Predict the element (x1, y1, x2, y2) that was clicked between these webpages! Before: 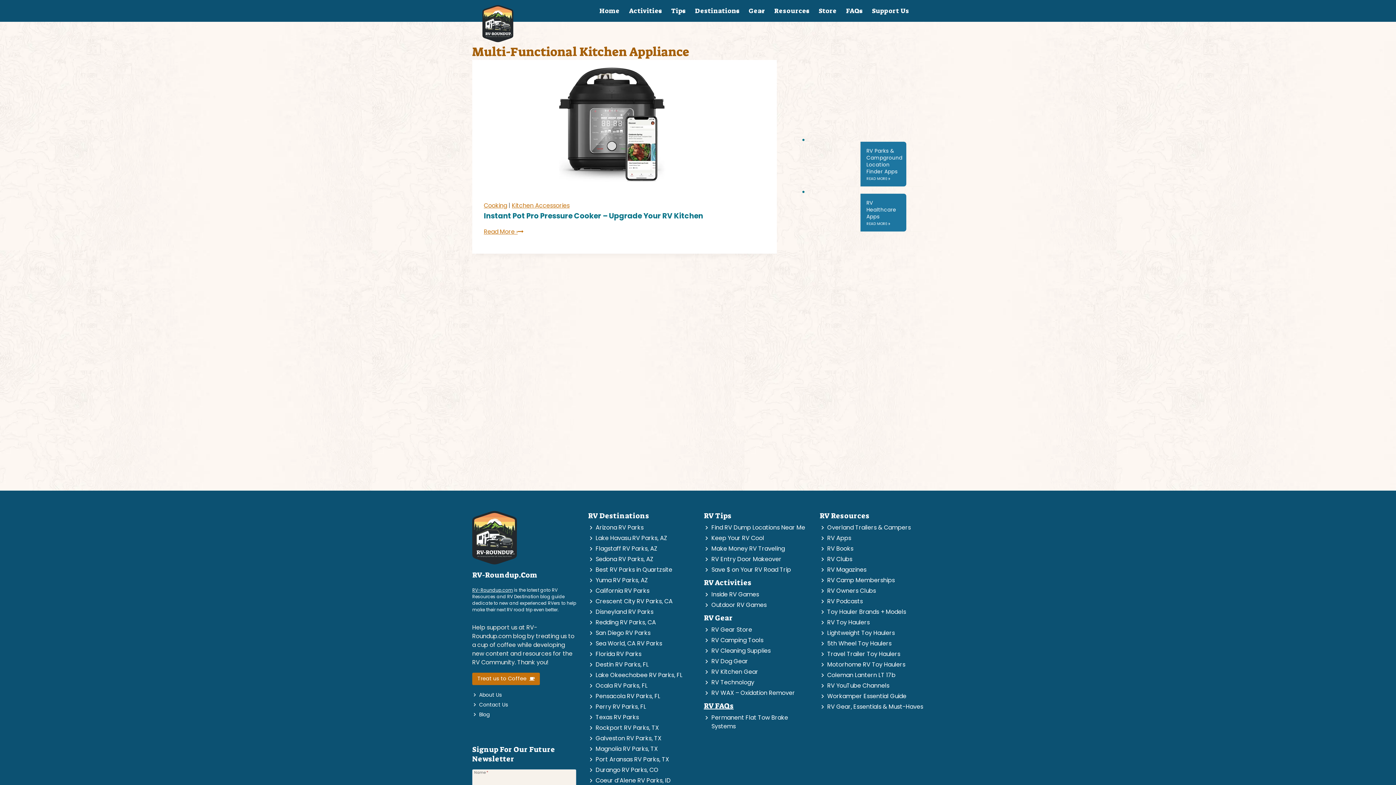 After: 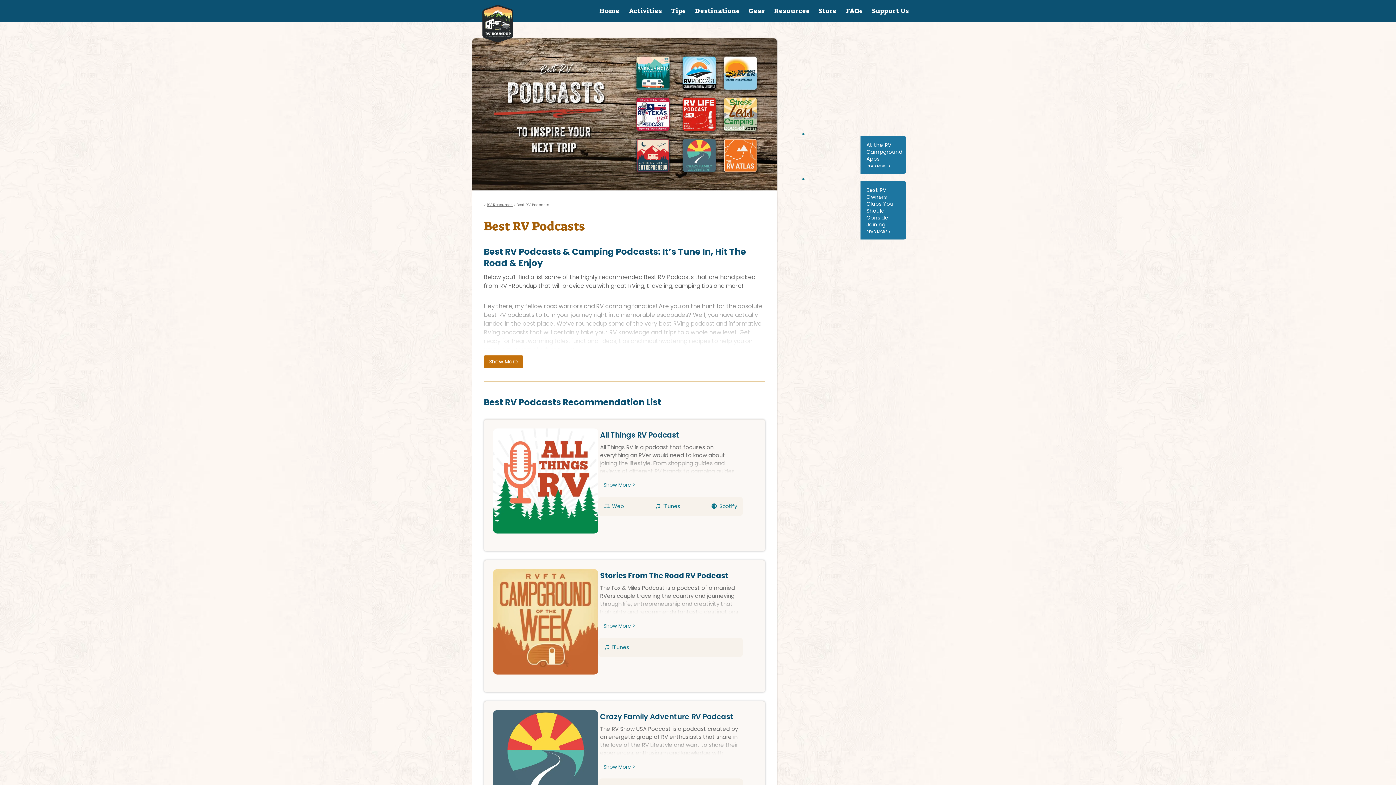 Action: label: RV Podcasts bbox: (819, 597, 863, 606)